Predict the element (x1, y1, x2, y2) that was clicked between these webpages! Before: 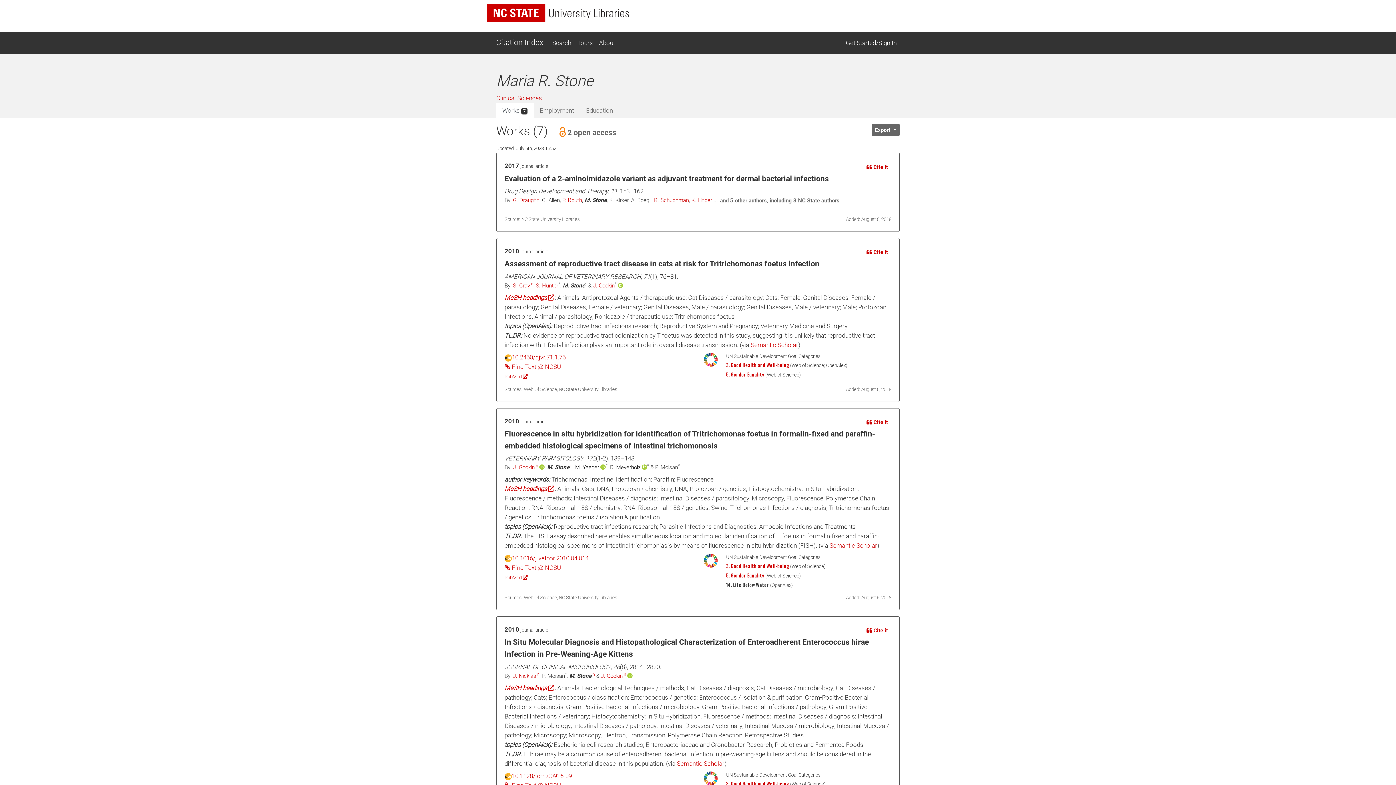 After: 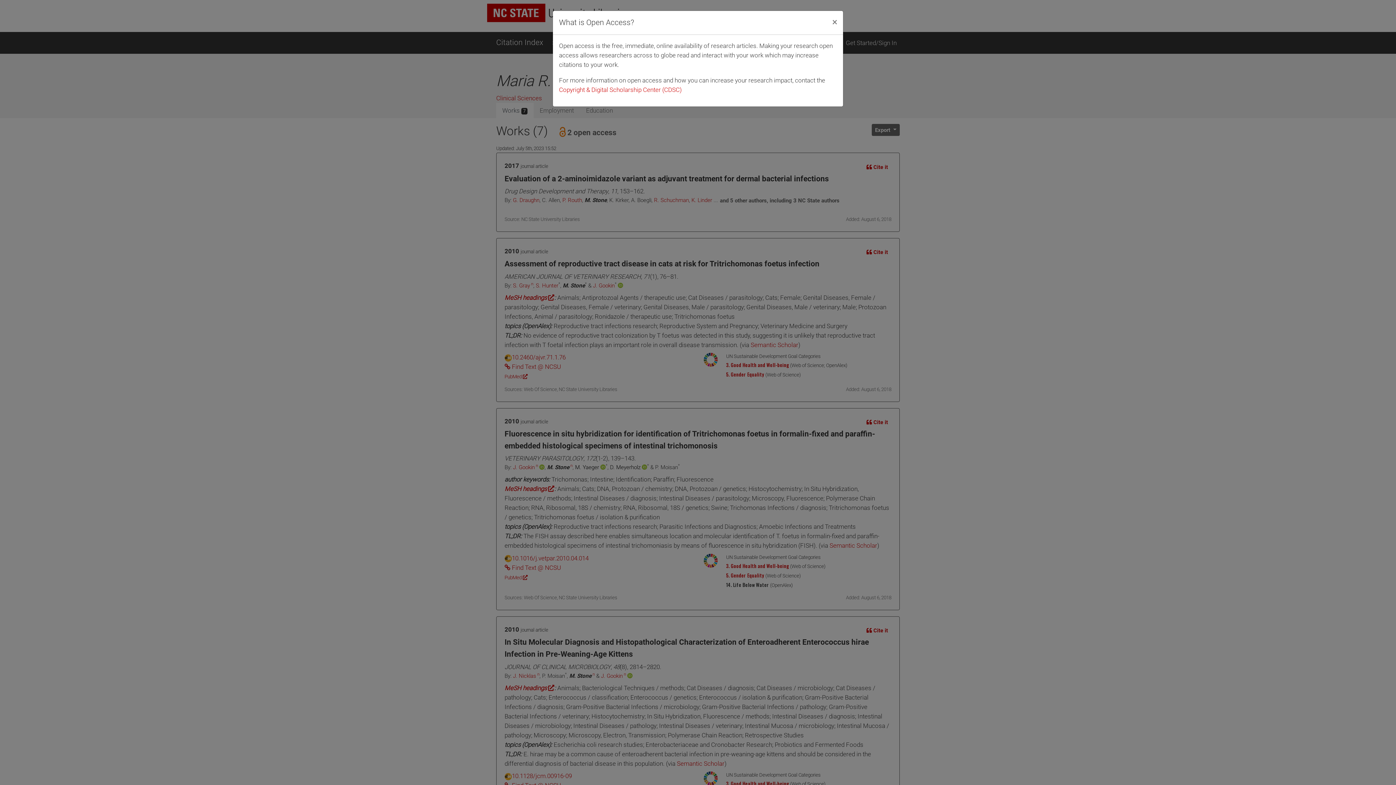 Action: bbox: (550, 124, 621, 140) label: 2 open access